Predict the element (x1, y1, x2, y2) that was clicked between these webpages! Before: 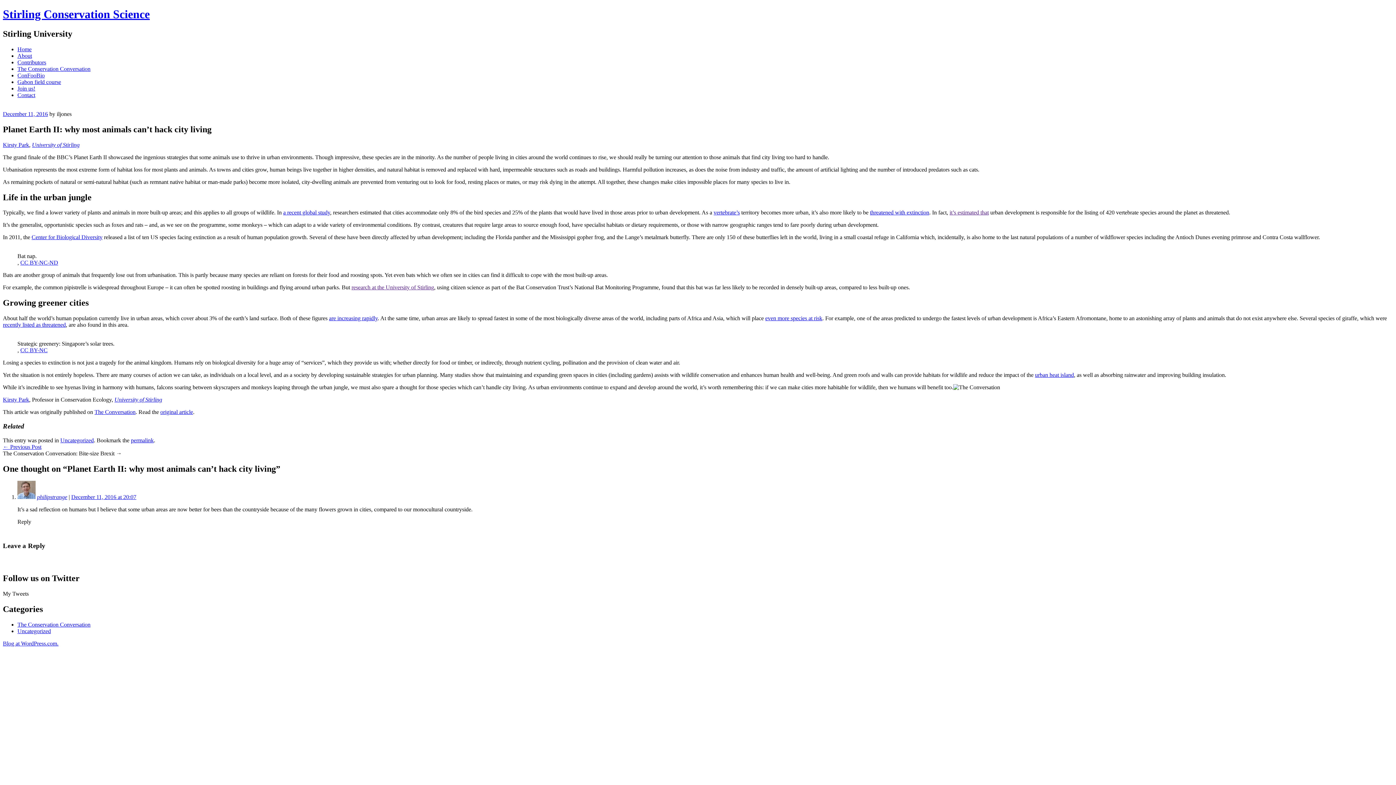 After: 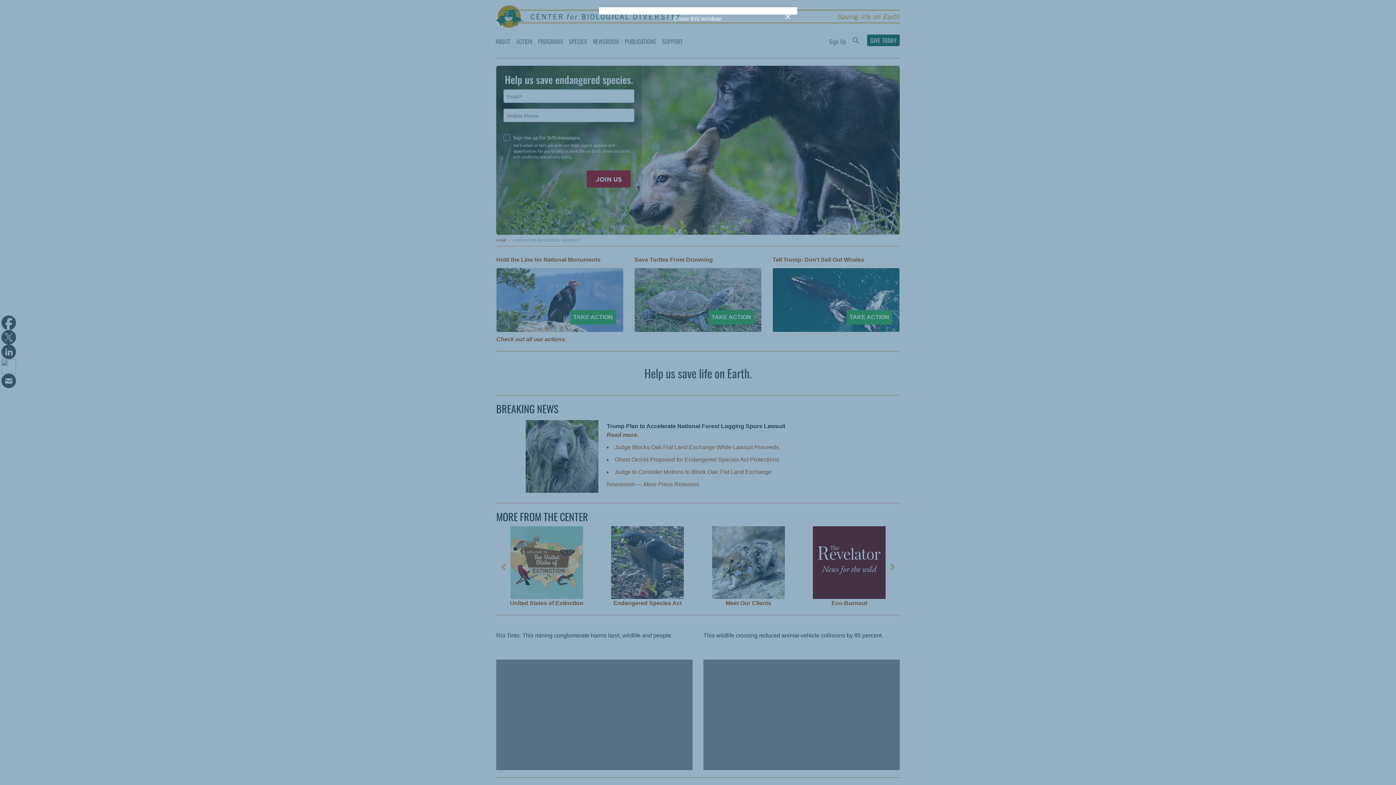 Action: bbox: (31, 234, 102, 240) label: Center for Biological Diversity